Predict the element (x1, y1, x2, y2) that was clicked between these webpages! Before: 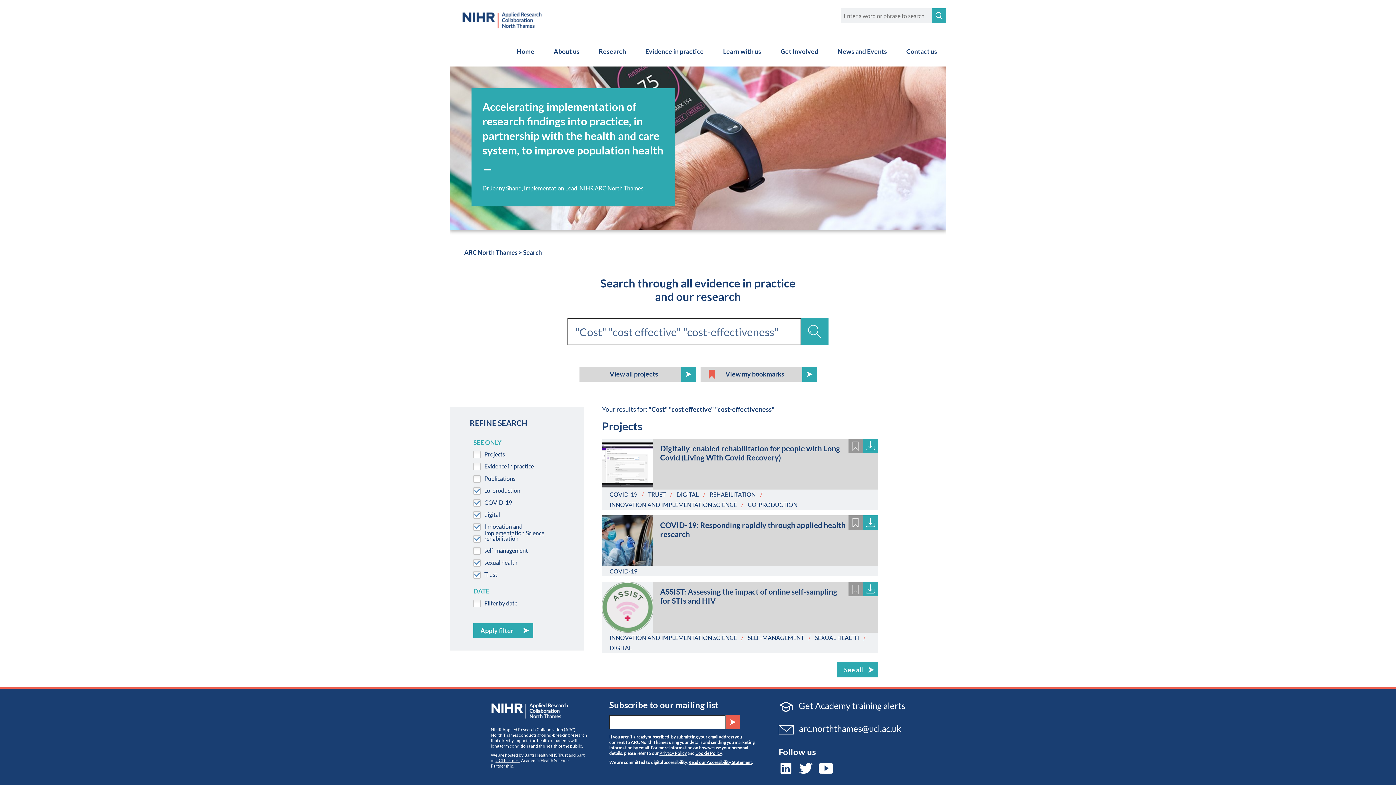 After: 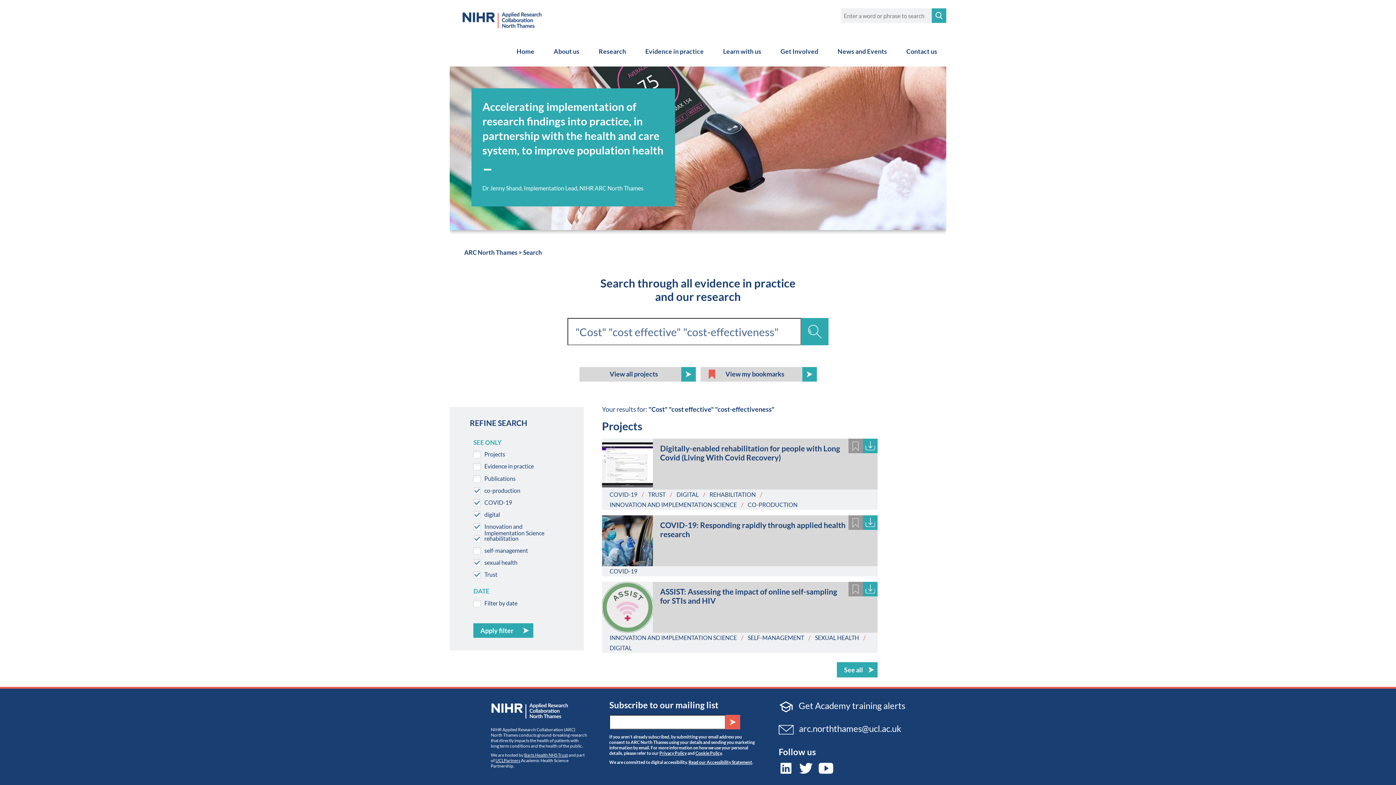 Action: label: TRUST bbox: (648, 491, 665, 498)